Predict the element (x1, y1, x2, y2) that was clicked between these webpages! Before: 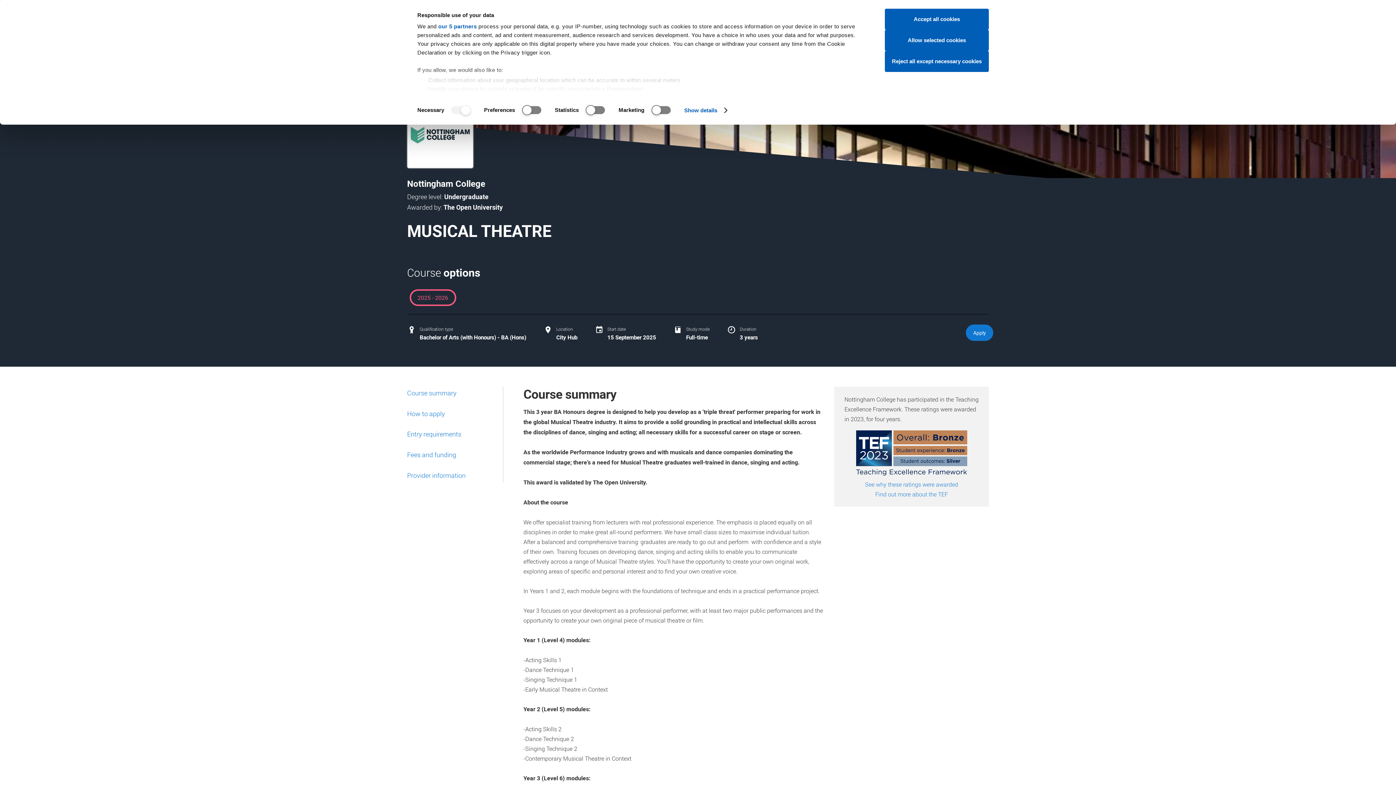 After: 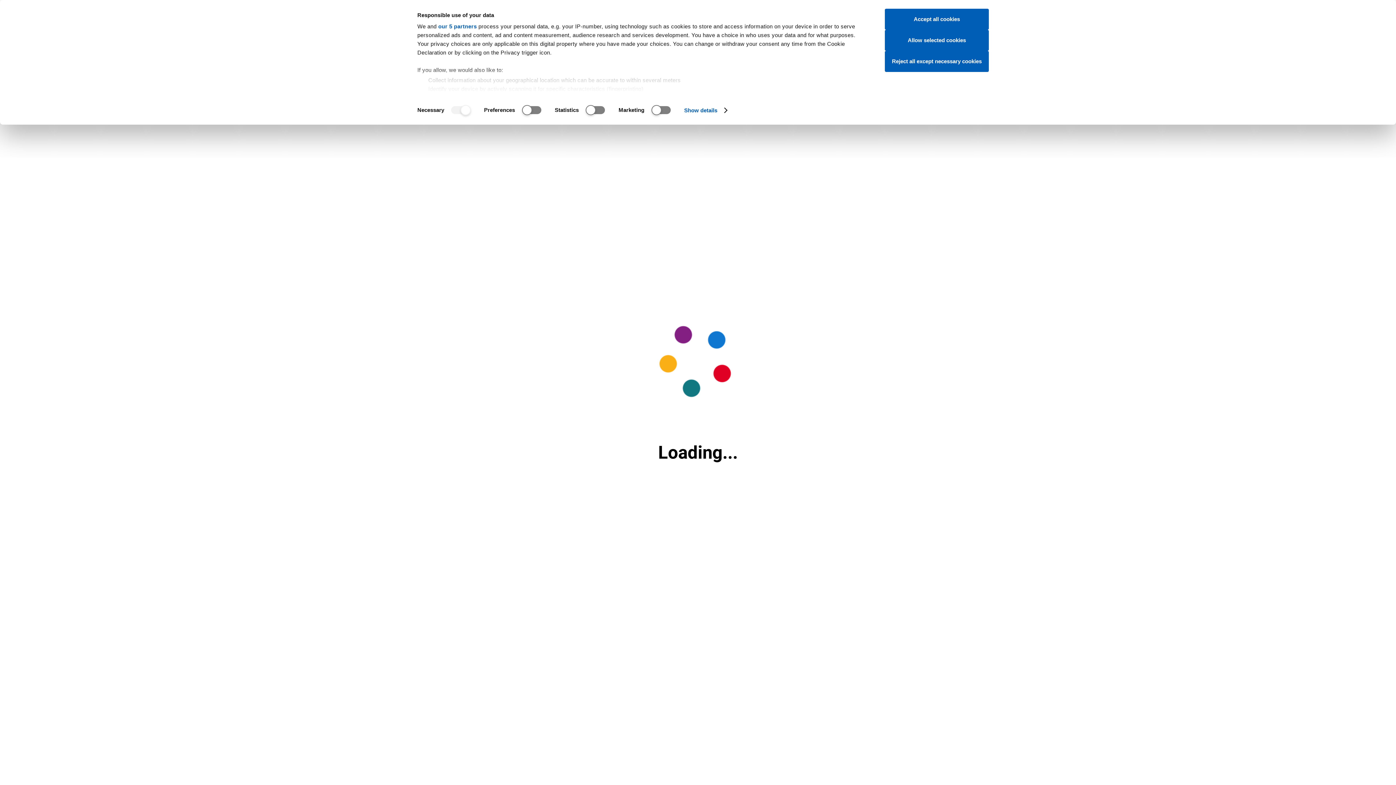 Action: bbox: (966, 324, 993, 341) label: Apply